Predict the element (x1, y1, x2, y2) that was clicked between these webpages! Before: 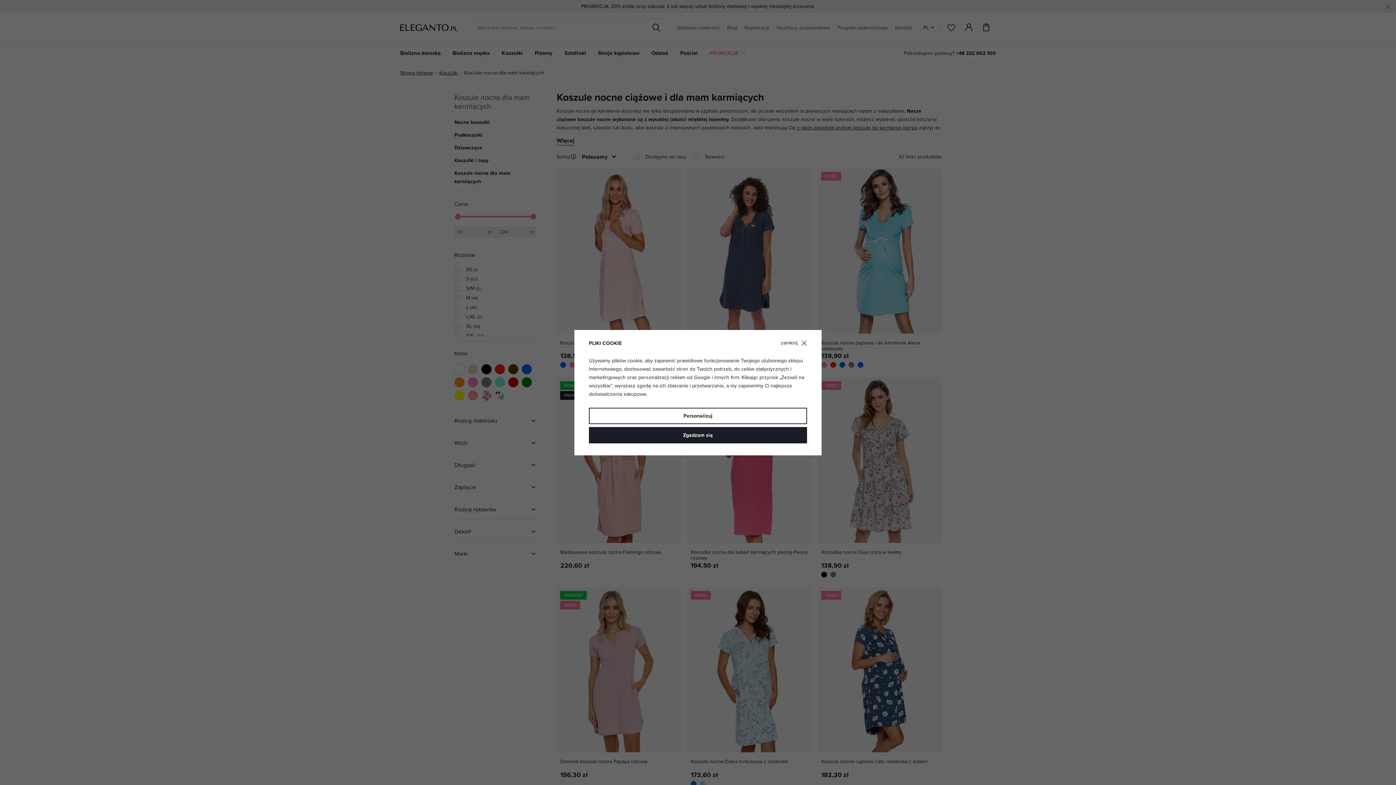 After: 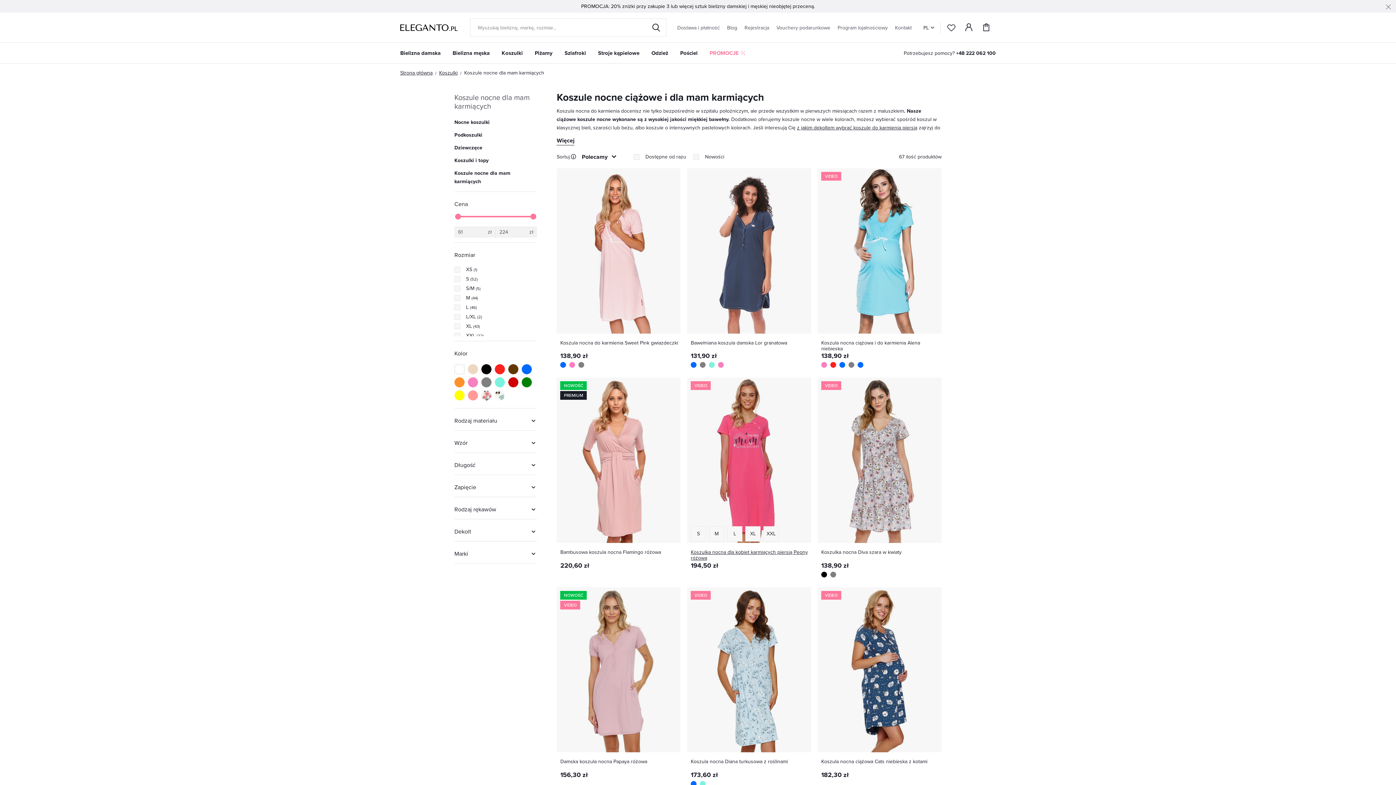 Action: bbox: (589, 427, 807, 443) label: Zgadzam się